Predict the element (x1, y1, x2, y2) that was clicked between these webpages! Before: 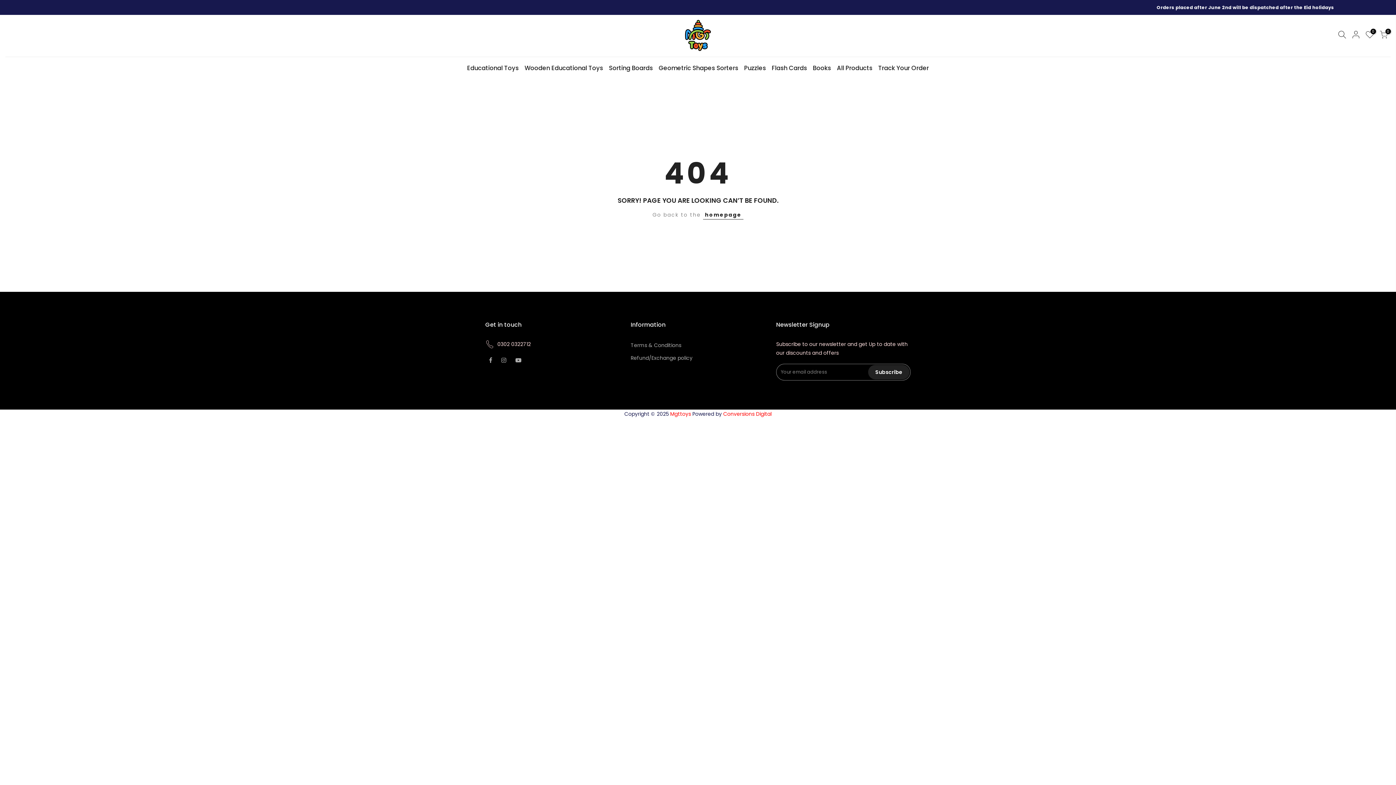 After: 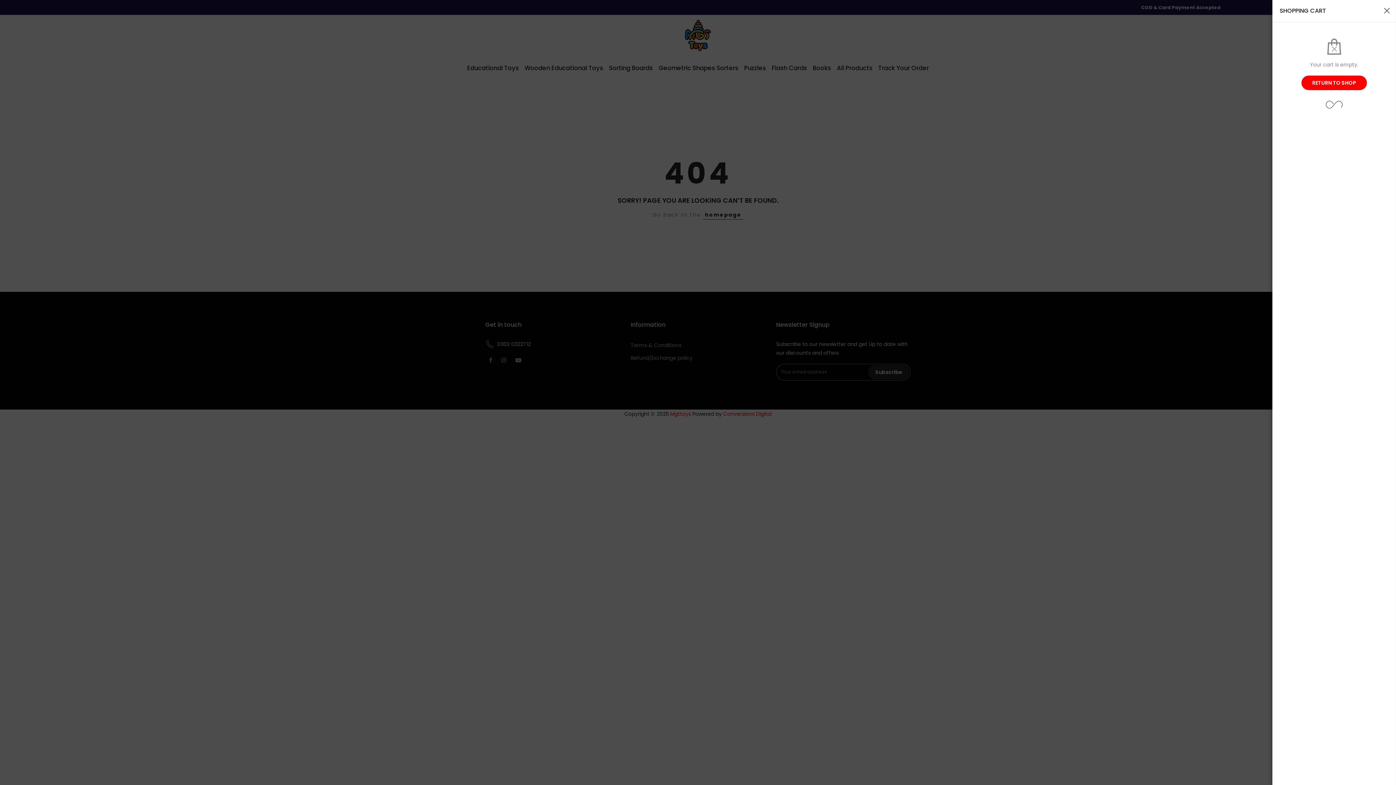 Action: bbox: (1380, 30, 1388, 40) label: 0